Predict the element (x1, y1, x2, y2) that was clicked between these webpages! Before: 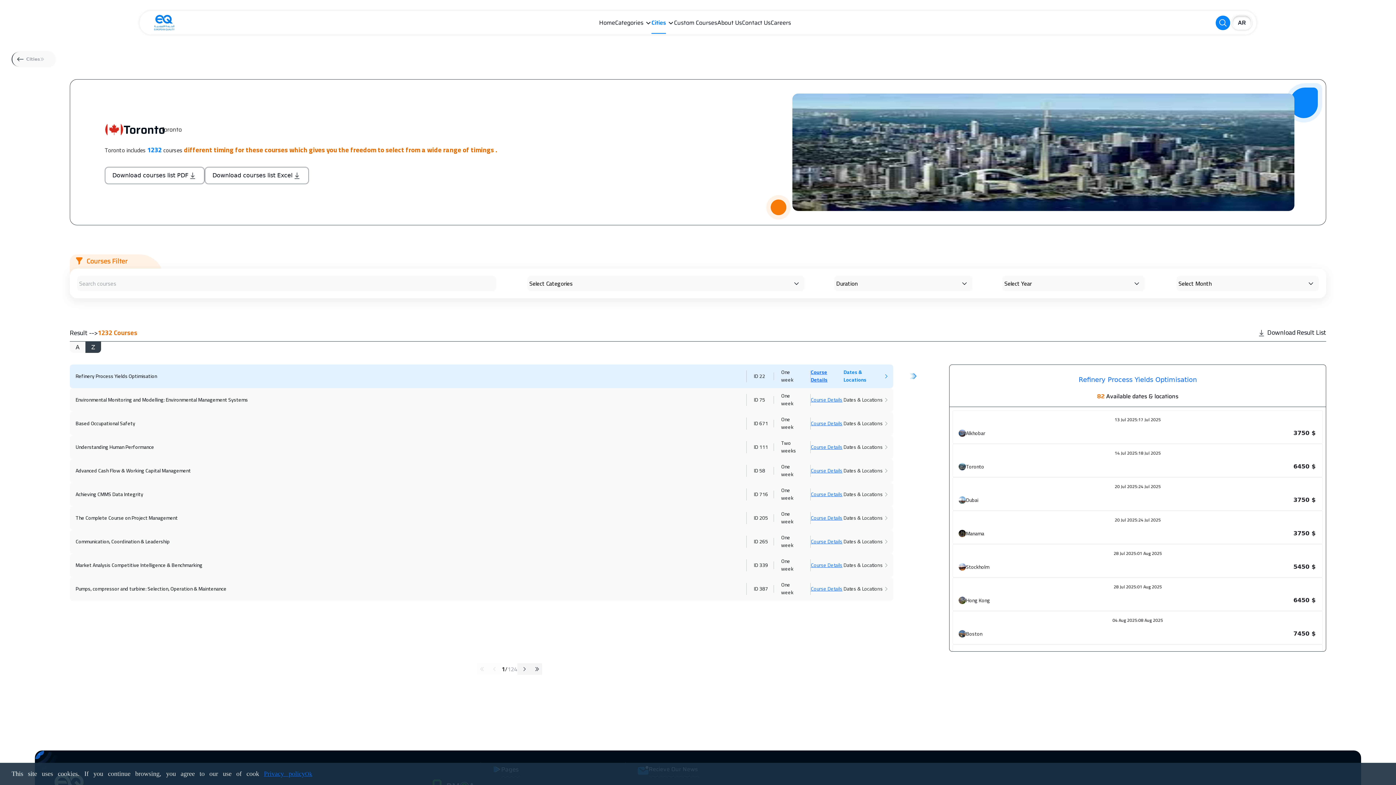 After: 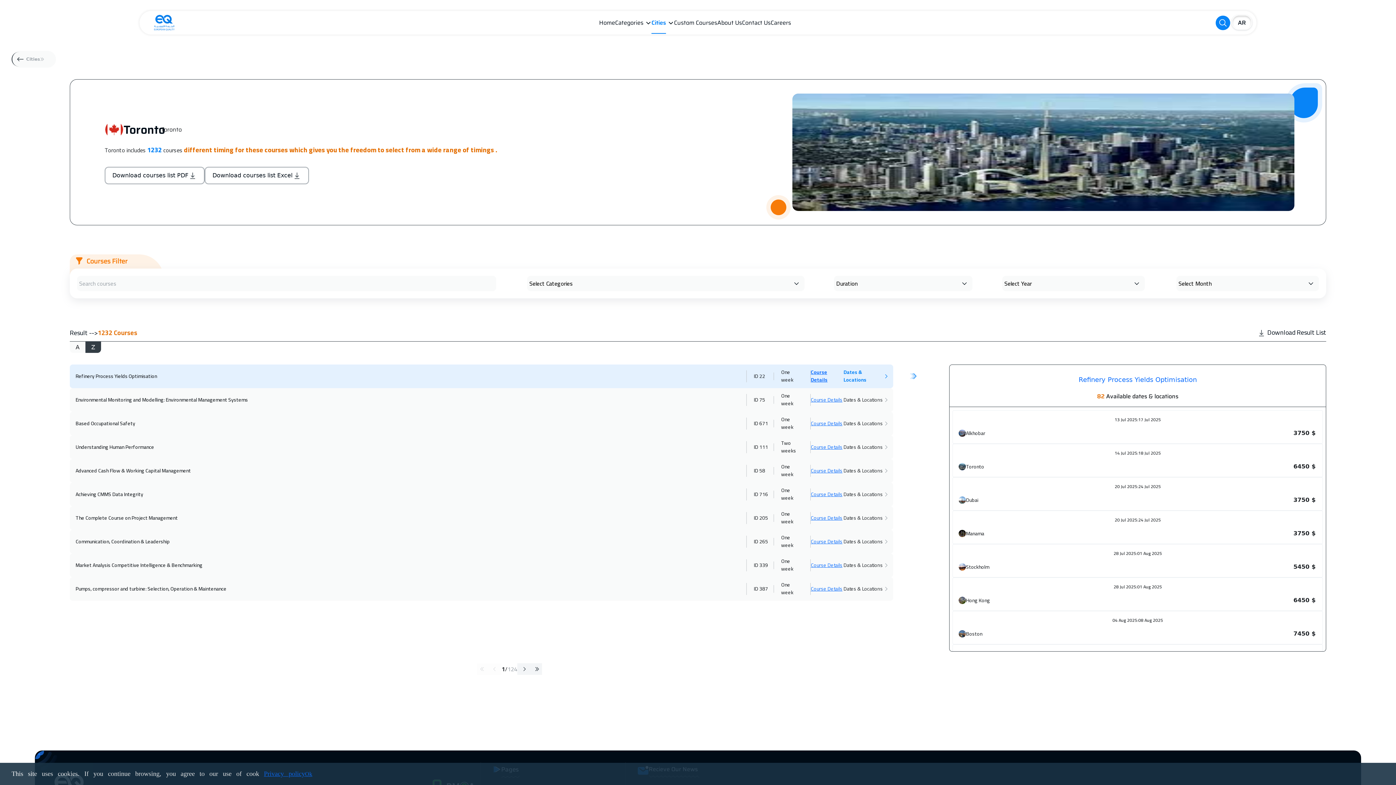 Action: bbox: (205, 167, 308, 184) label: Download courses list Excel